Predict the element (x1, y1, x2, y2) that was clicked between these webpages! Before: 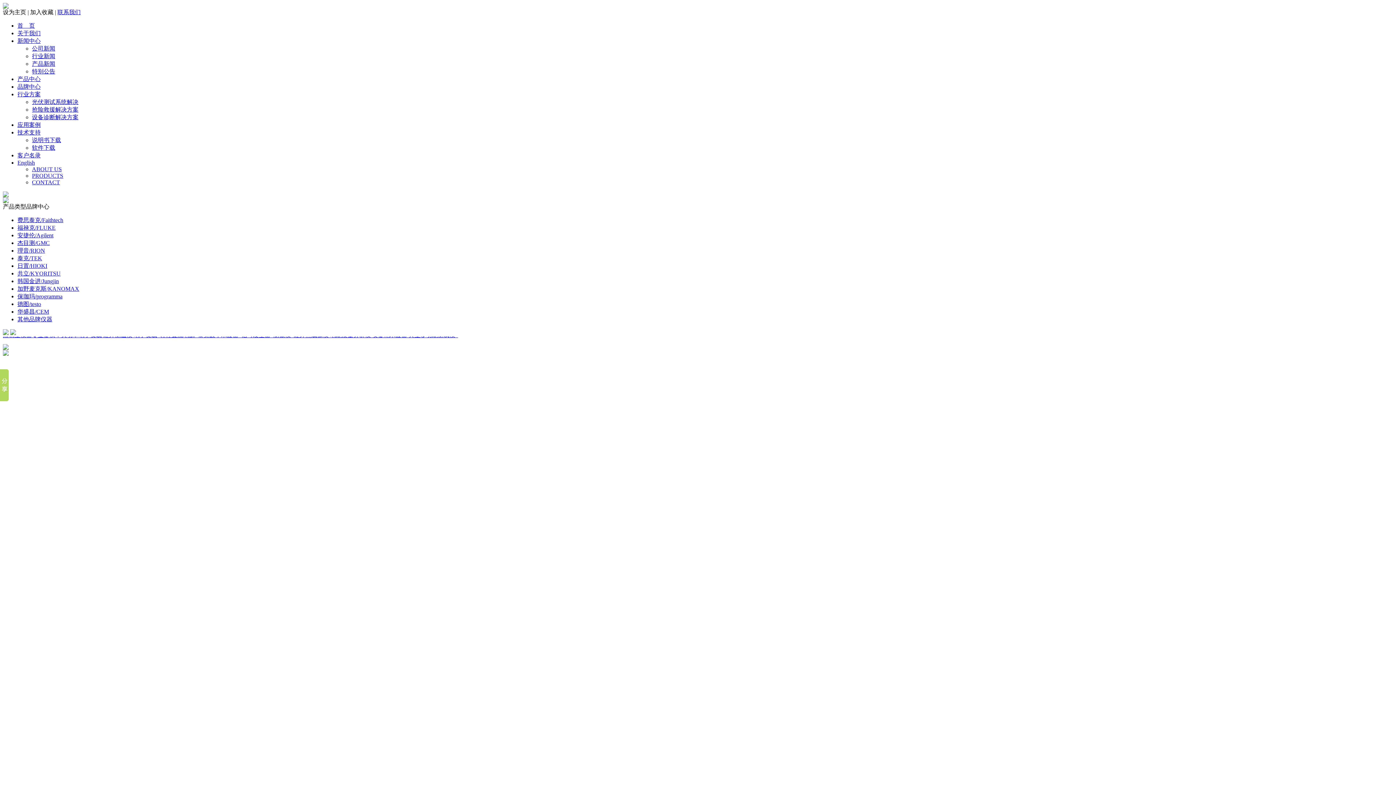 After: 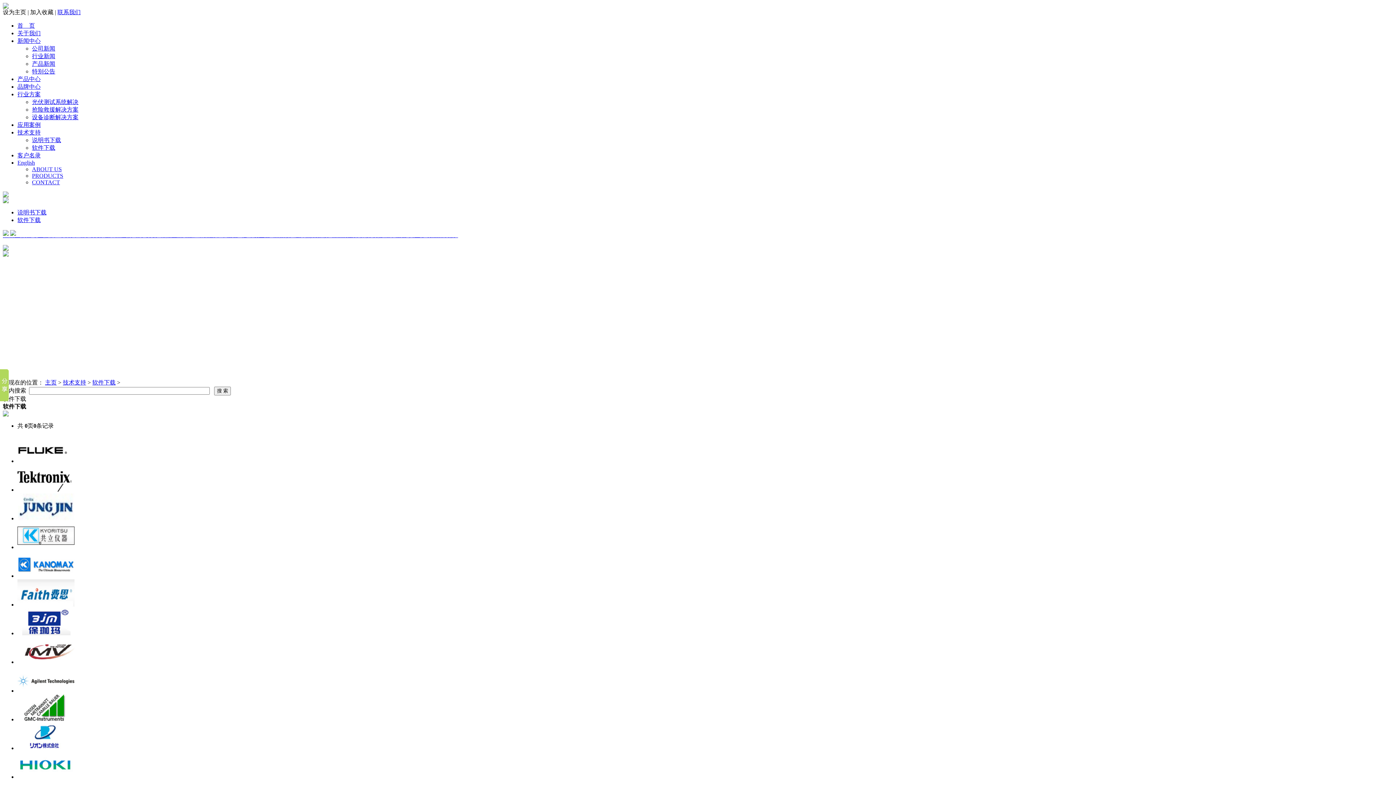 Action: label: 软件下载 bbox: (32, 144, 55, 150)